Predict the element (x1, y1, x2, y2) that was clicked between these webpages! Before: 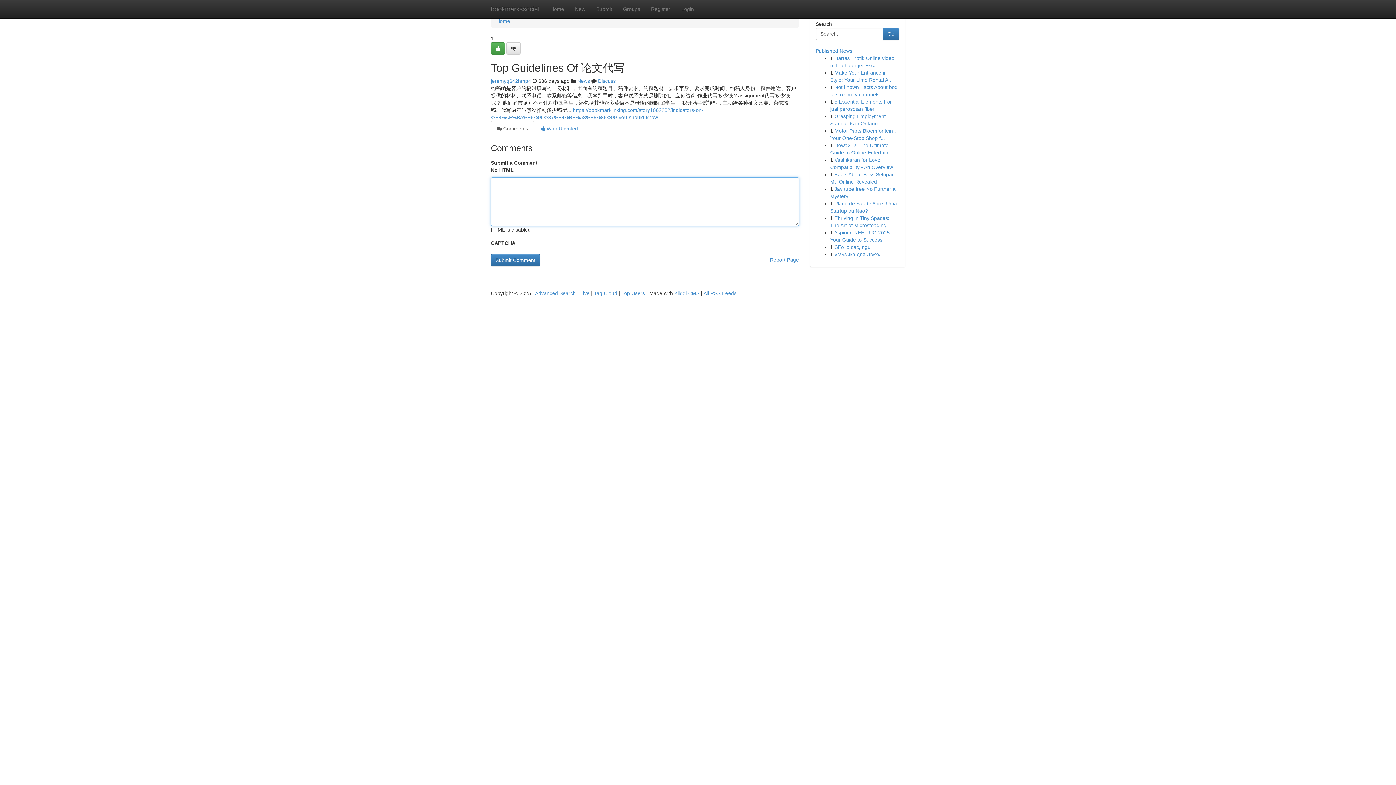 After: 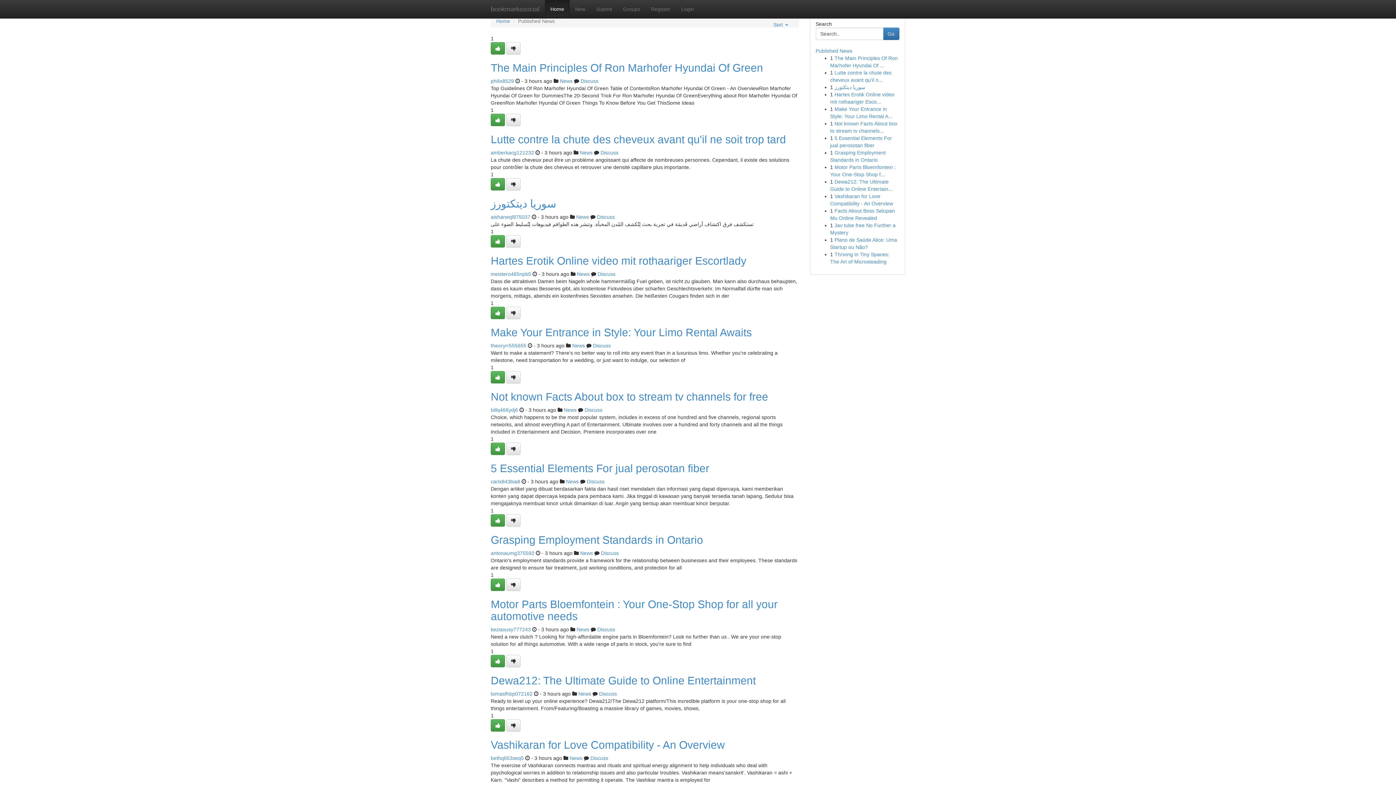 Action: bbox: (545, 0, 569, 18) label: Home